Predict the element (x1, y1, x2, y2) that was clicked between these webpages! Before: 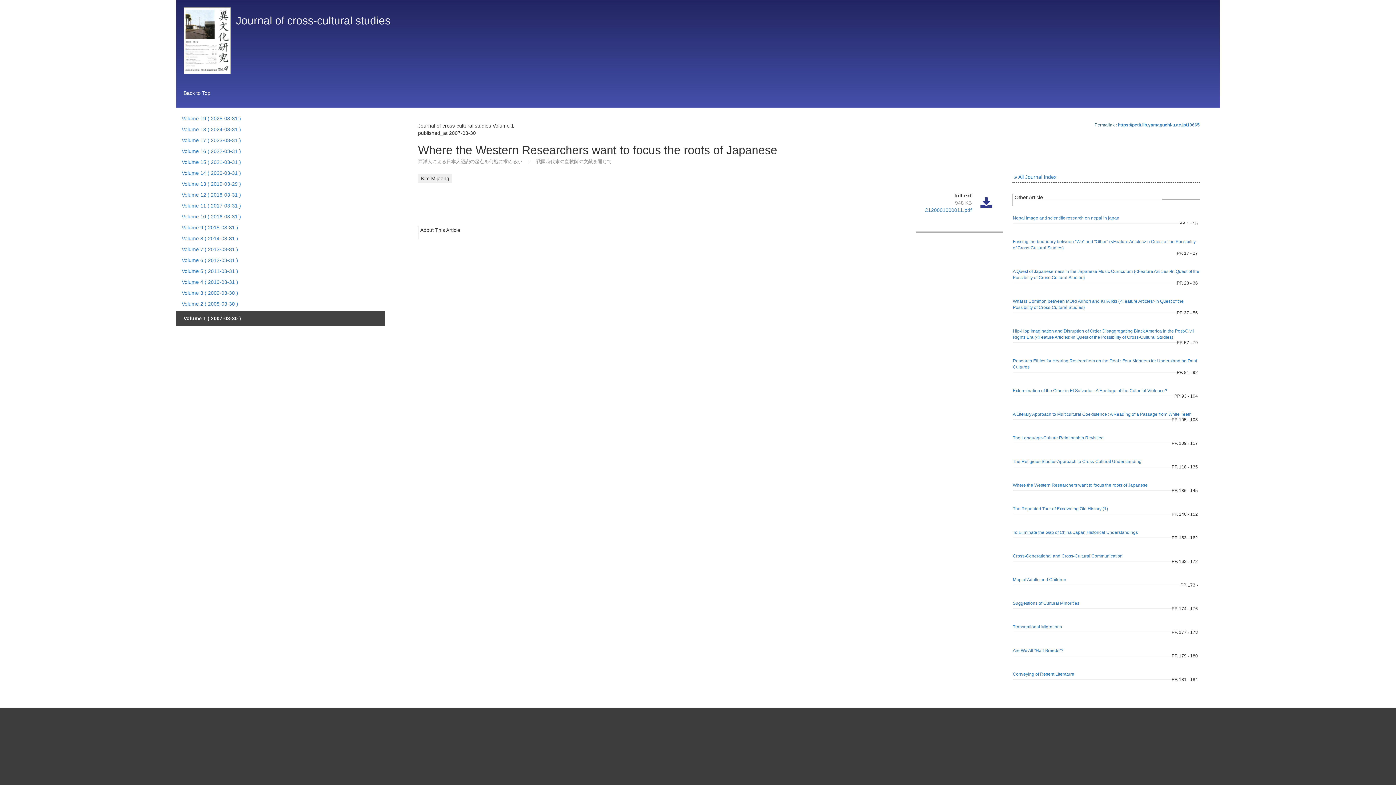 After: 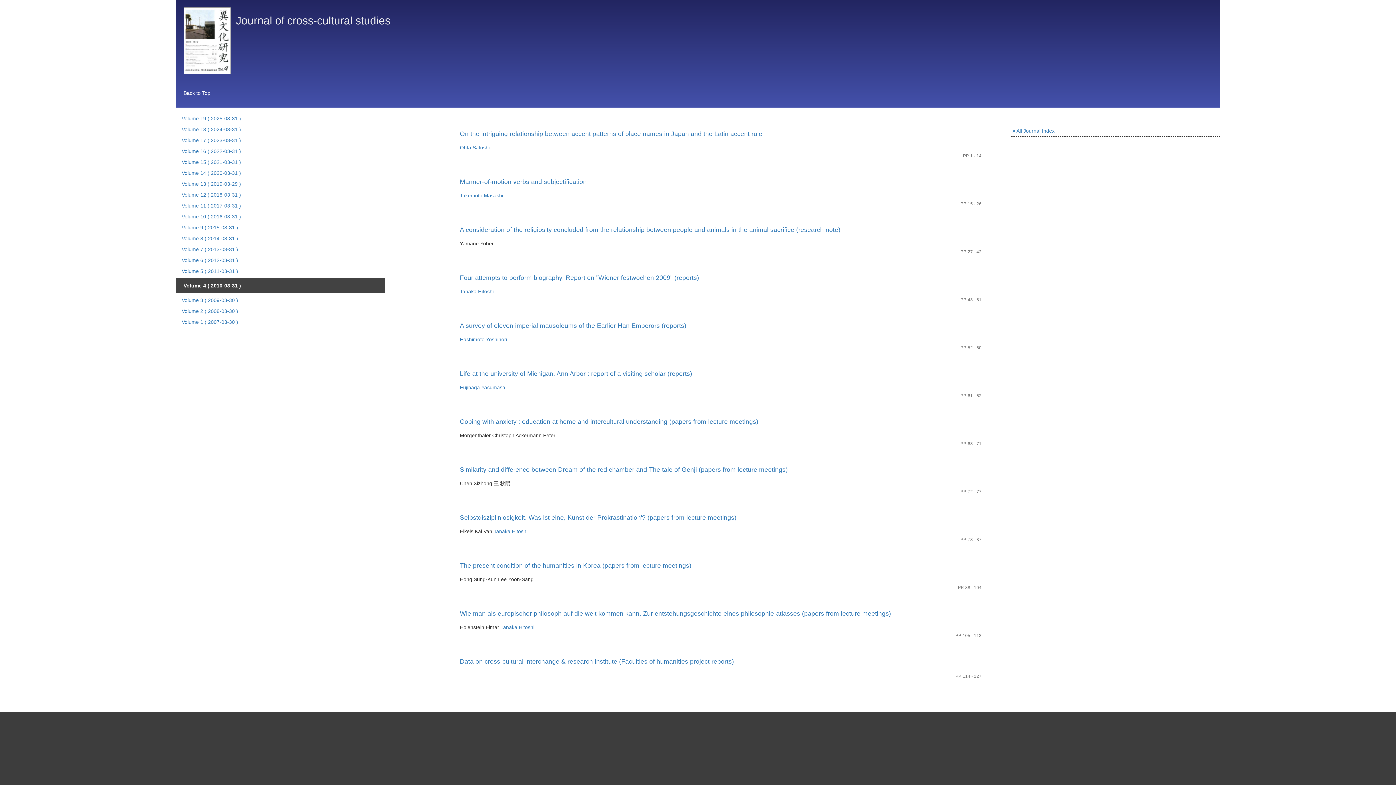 Action: bbox: (178, 277, 241, 286) label: Volume 4 ( 2010-03-31 )